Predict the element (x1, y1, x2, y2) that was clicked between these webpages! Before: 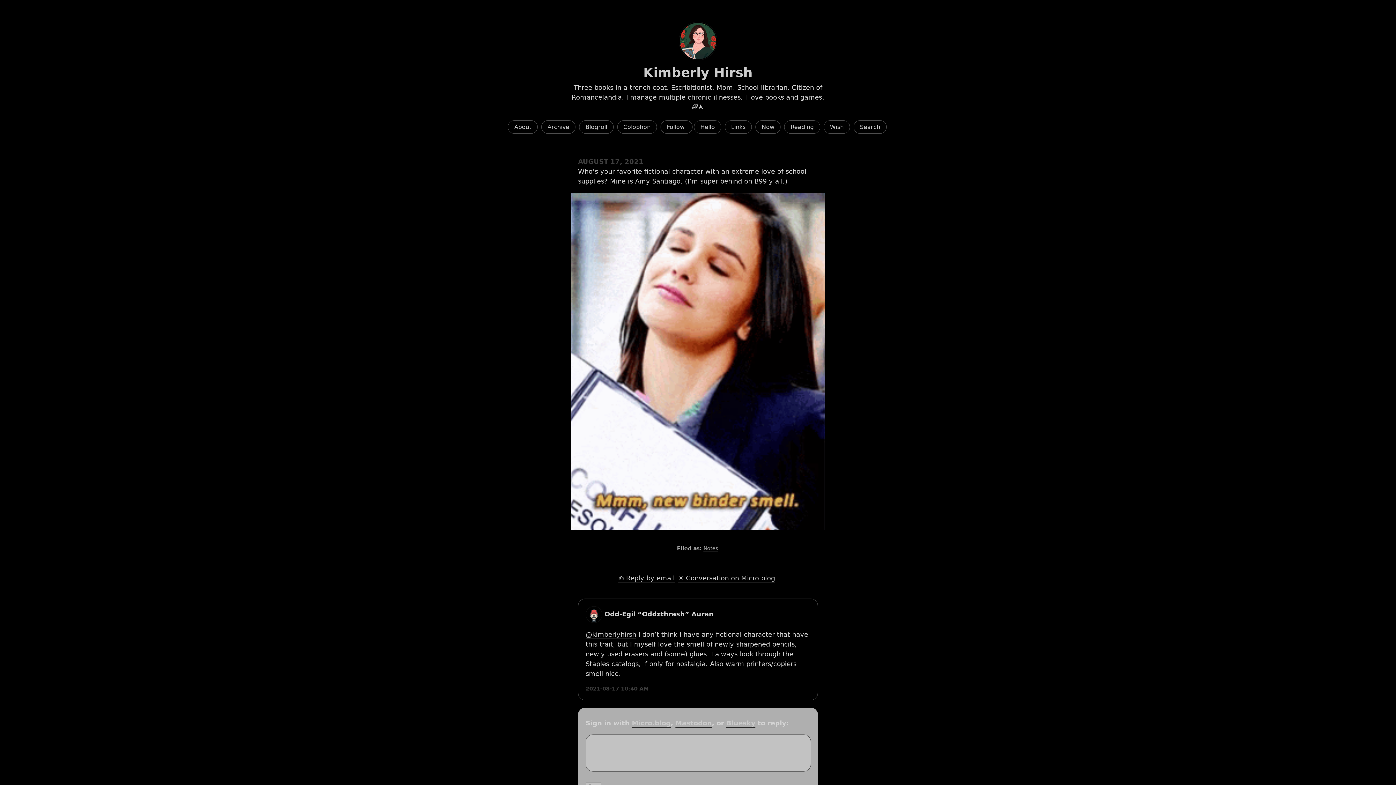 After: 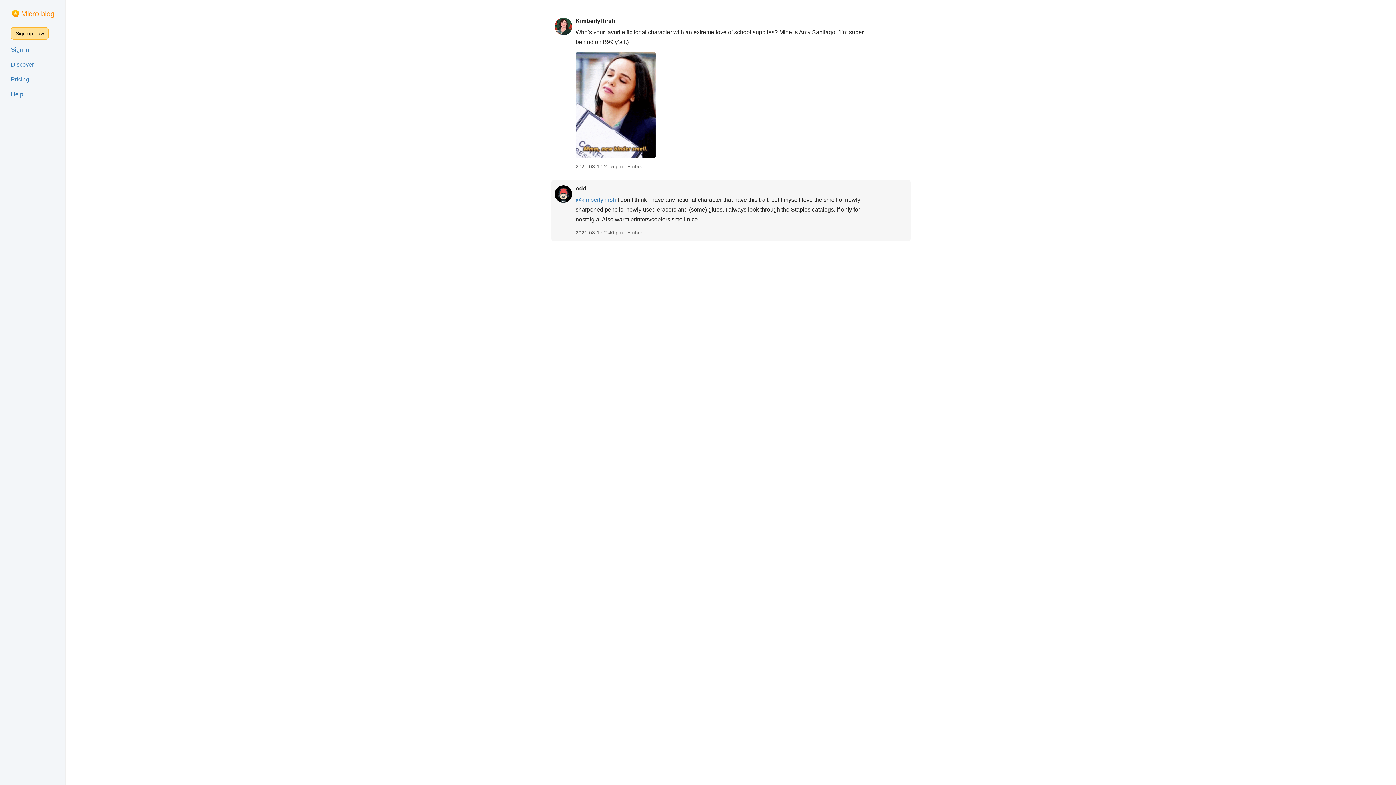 Action: bbox: (585, 686, 648, 692) label: 2021-08-17 10:40 AM